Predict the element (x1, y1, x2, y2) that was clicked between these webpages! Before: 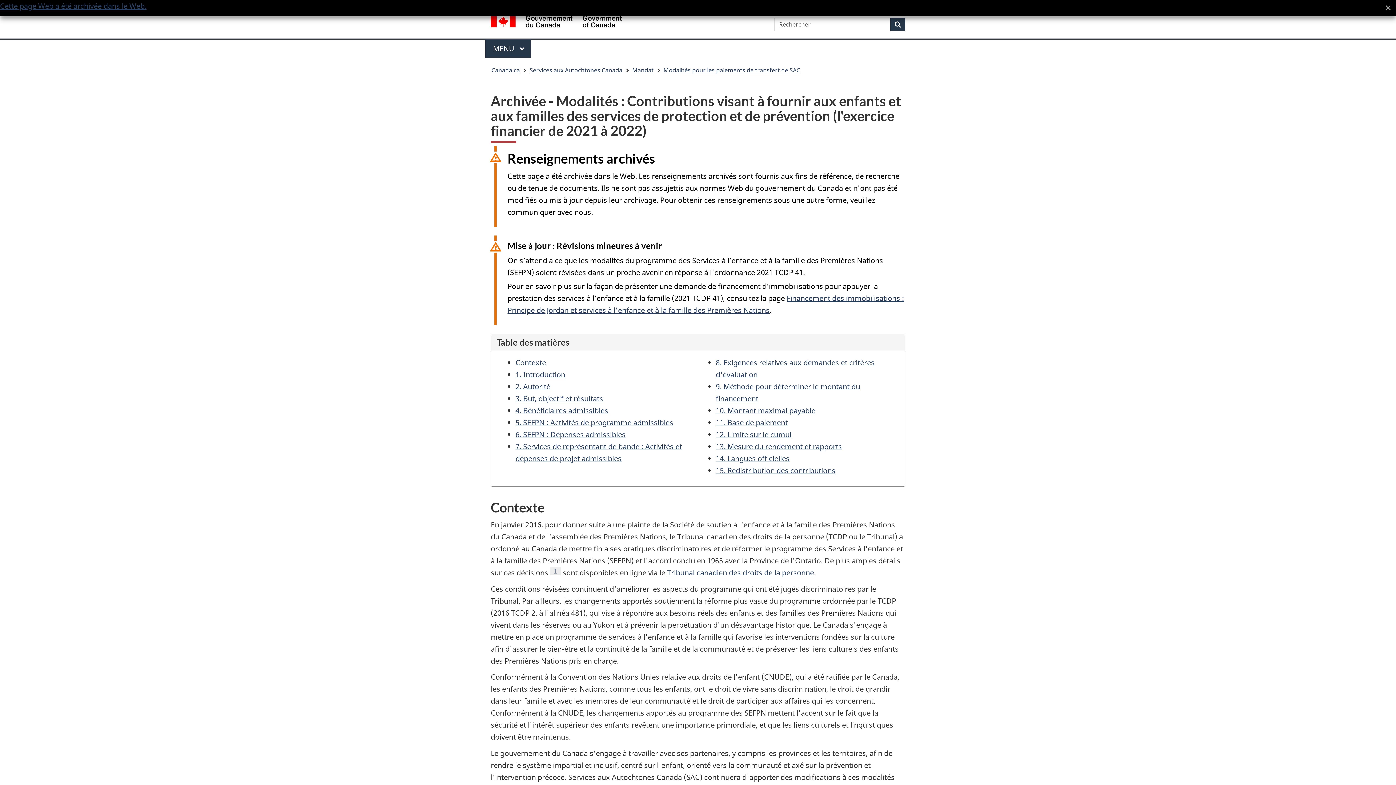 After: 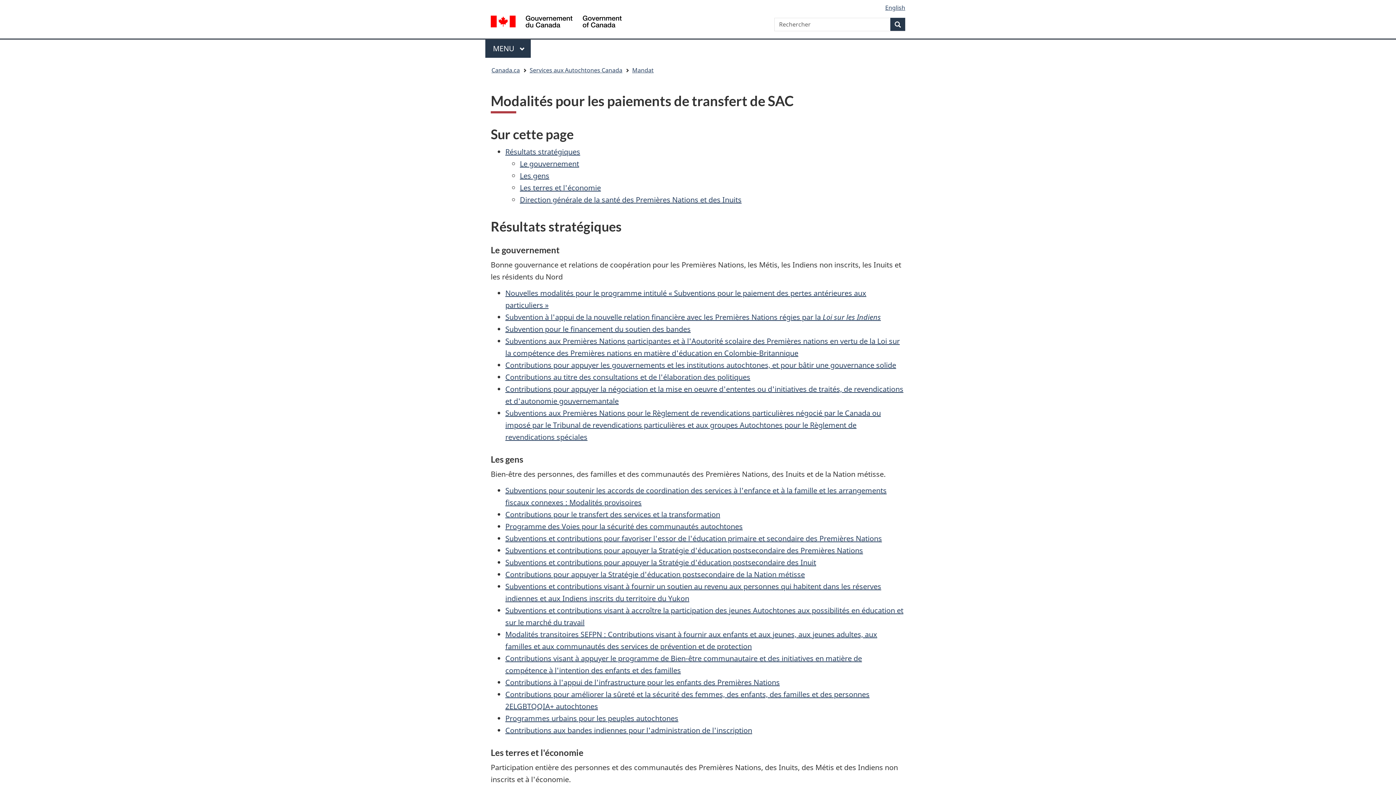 Action: label: Modalités pour les paiements de transfert de SAC bbox: (663, 64, 800, 76)